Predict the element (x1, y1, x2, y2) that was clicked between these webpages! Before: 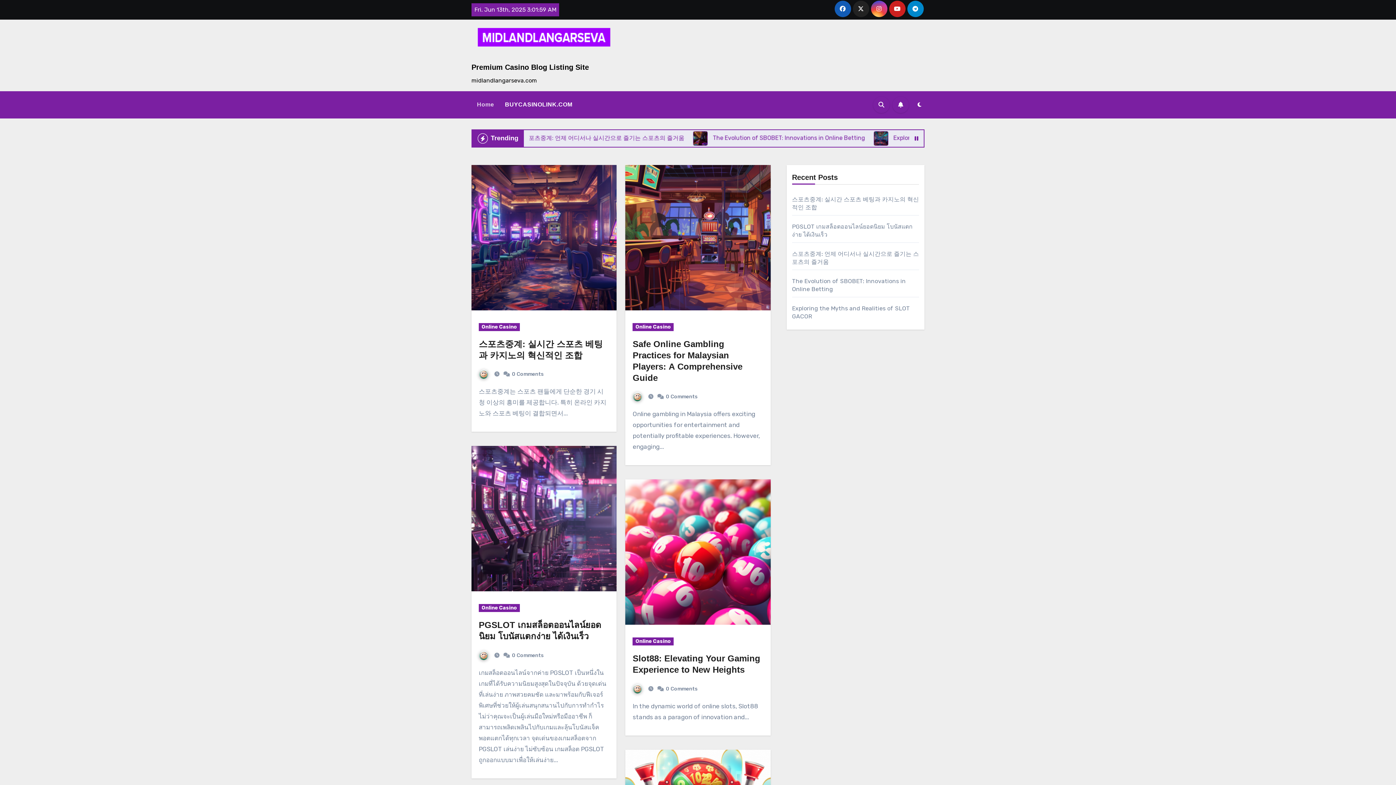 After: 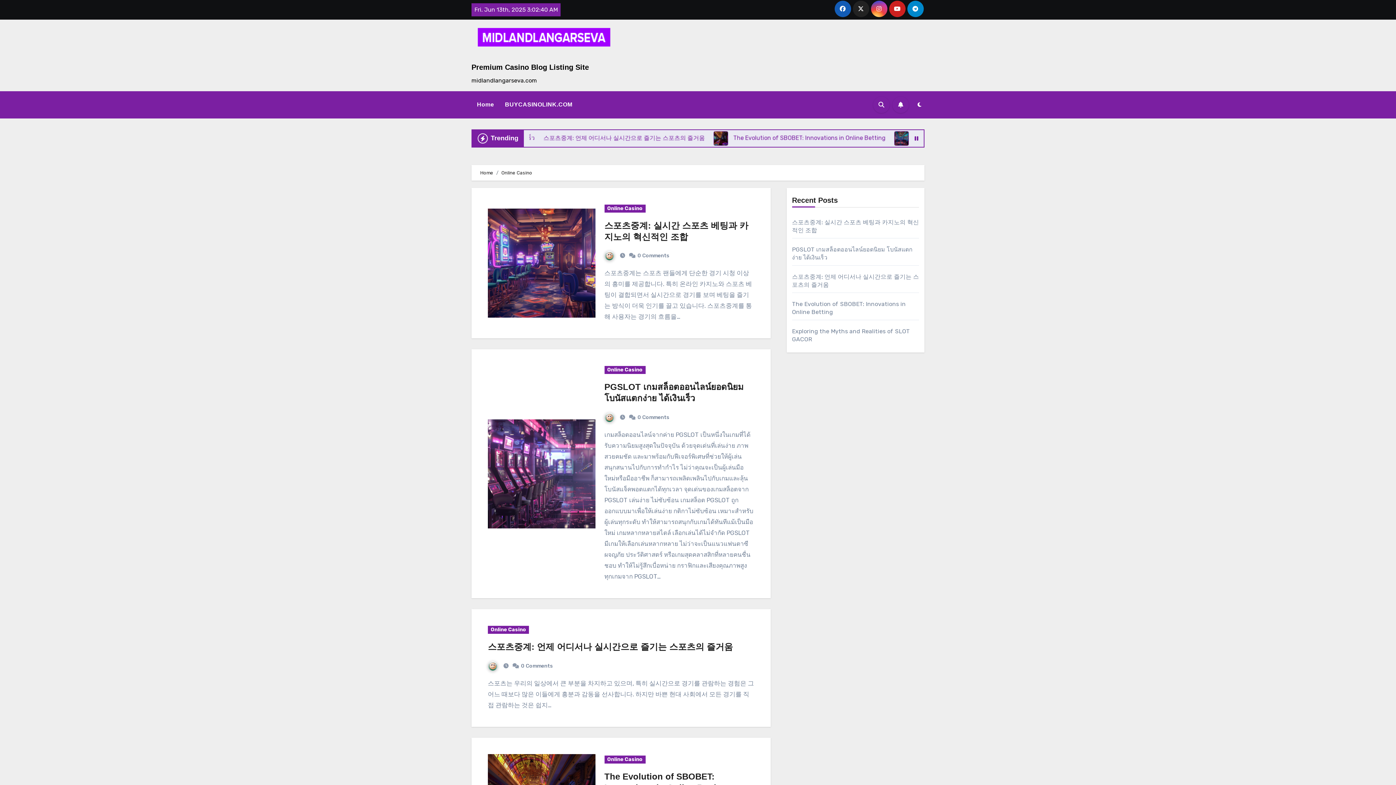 Action: bbox: (478, 604, 520, 612) label: Online Casino